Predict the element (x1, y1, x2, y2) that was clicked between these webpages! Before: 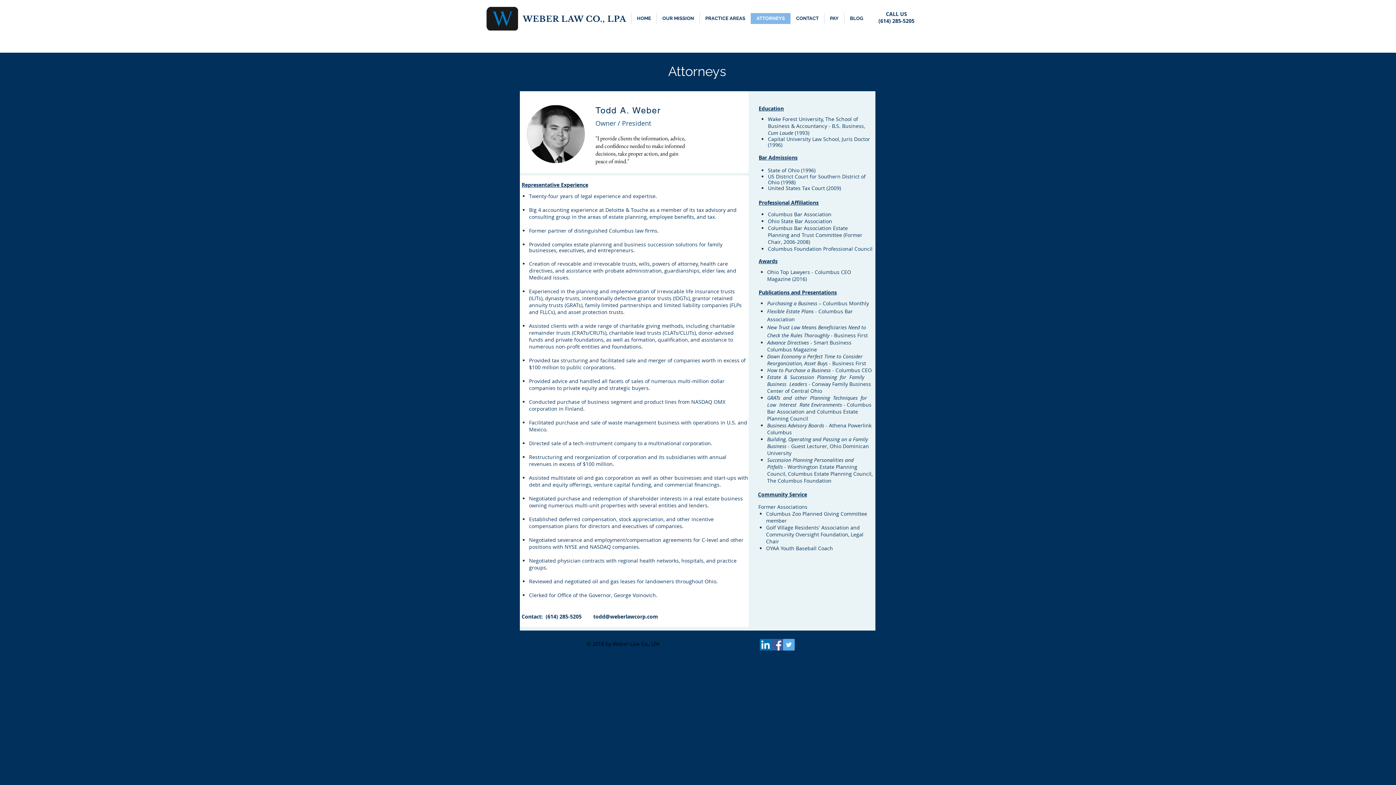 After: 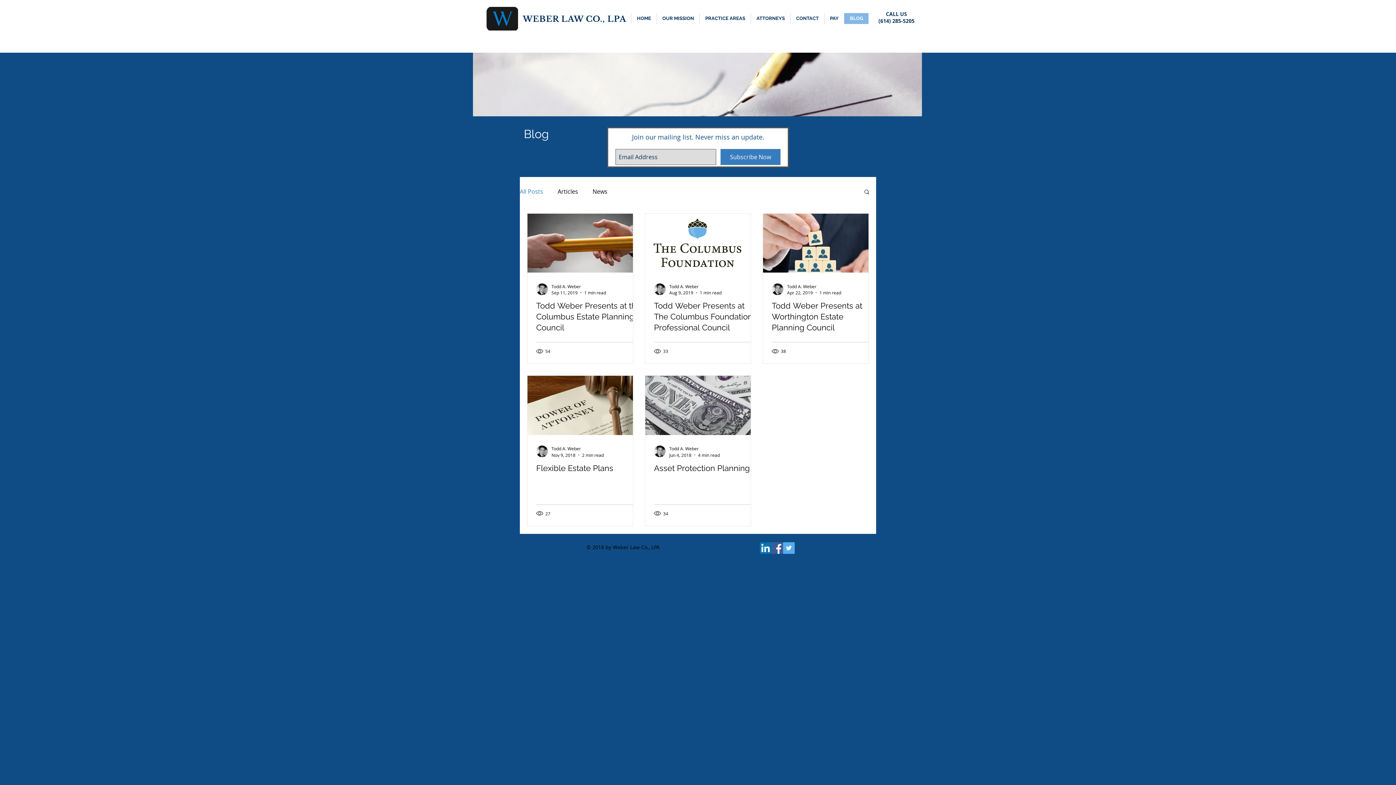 Action: bbox: (844, 13, 868, 24) label: BLOG